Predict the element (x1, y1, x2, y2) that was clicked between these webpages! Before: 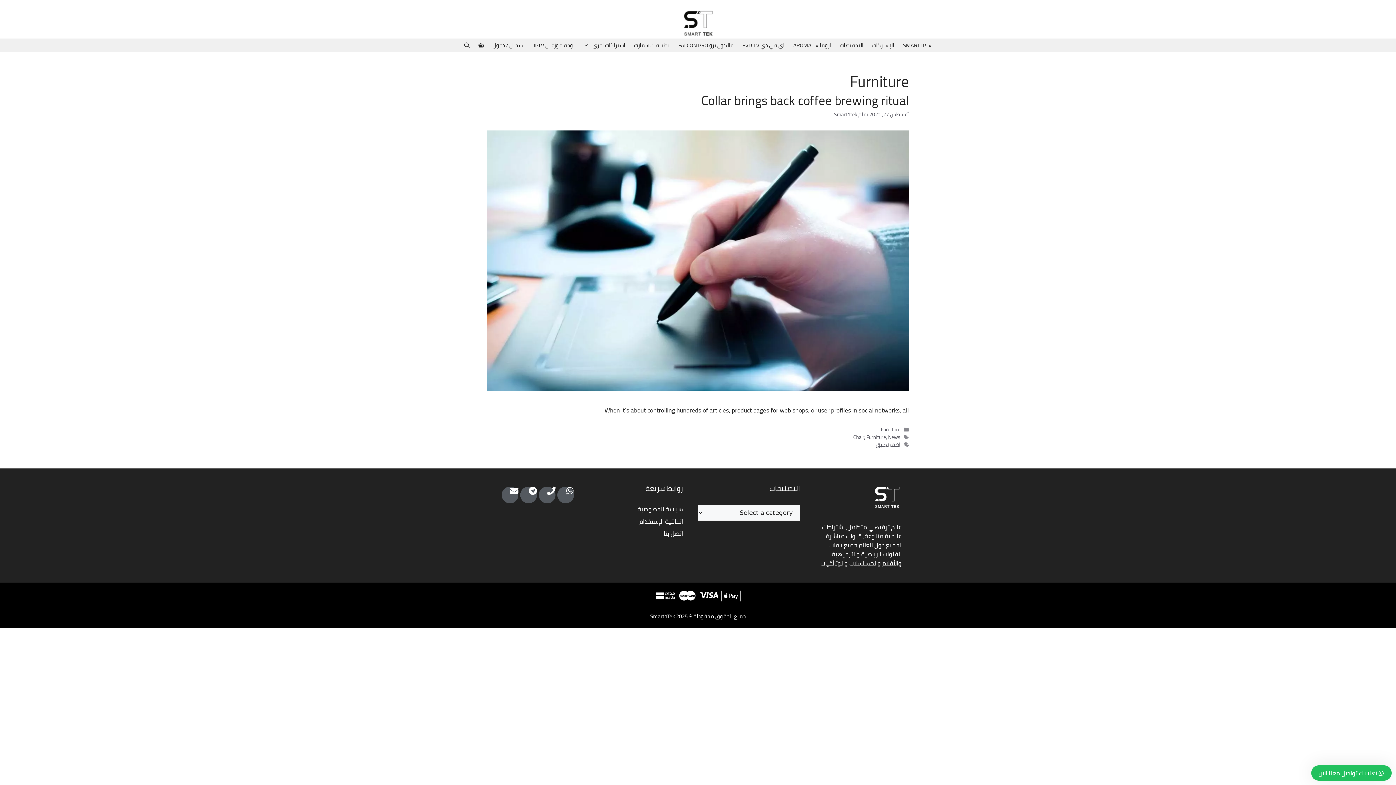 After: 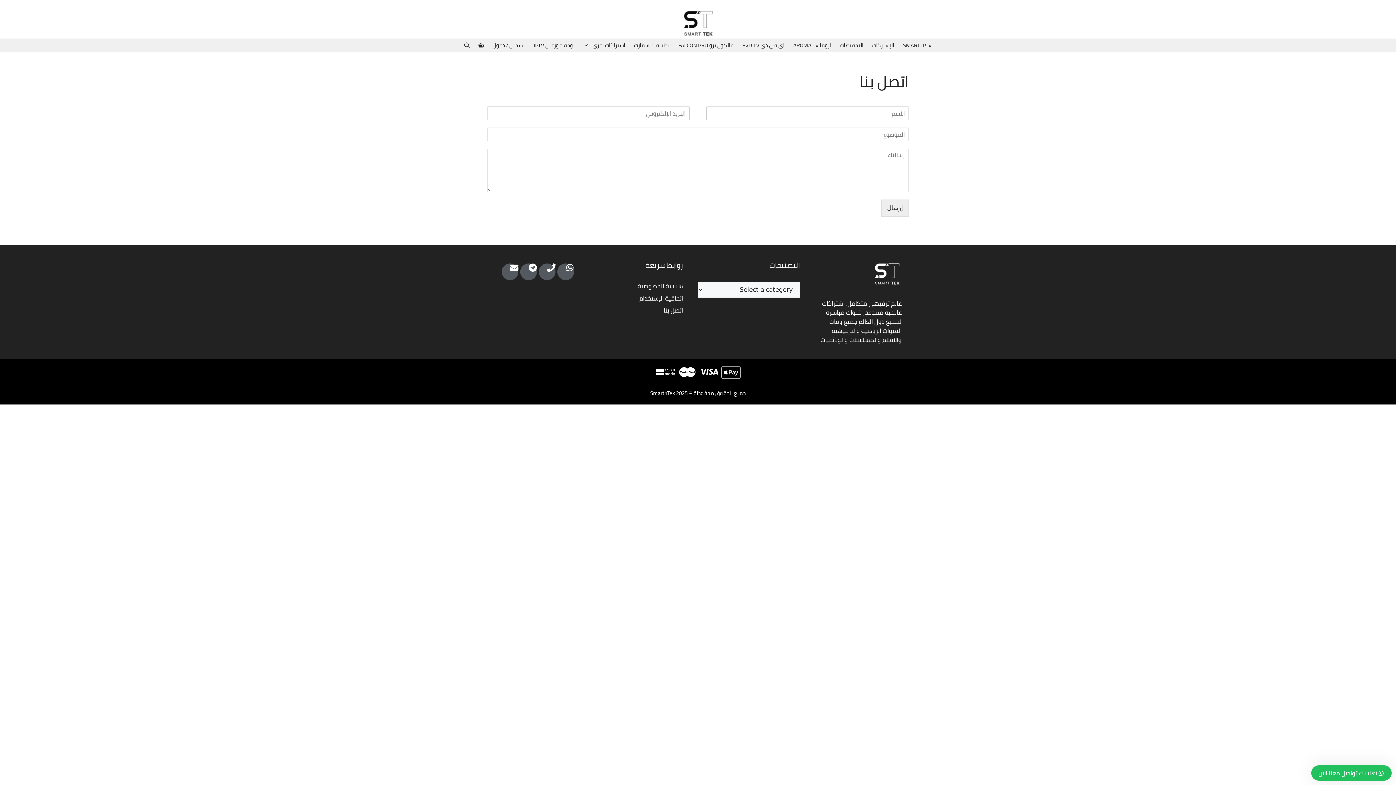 Action: label: اتصل بنا bbox: (663, 528, 683, 539)